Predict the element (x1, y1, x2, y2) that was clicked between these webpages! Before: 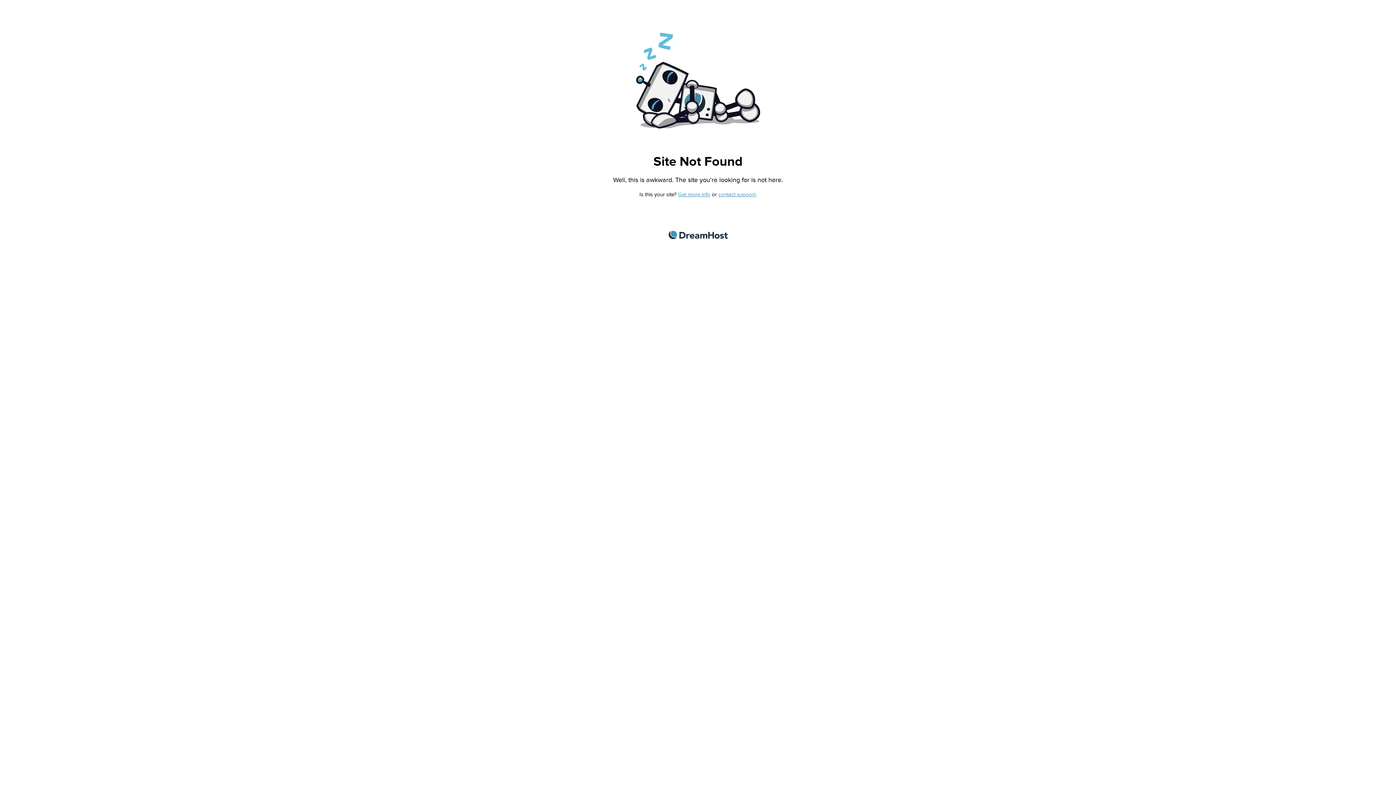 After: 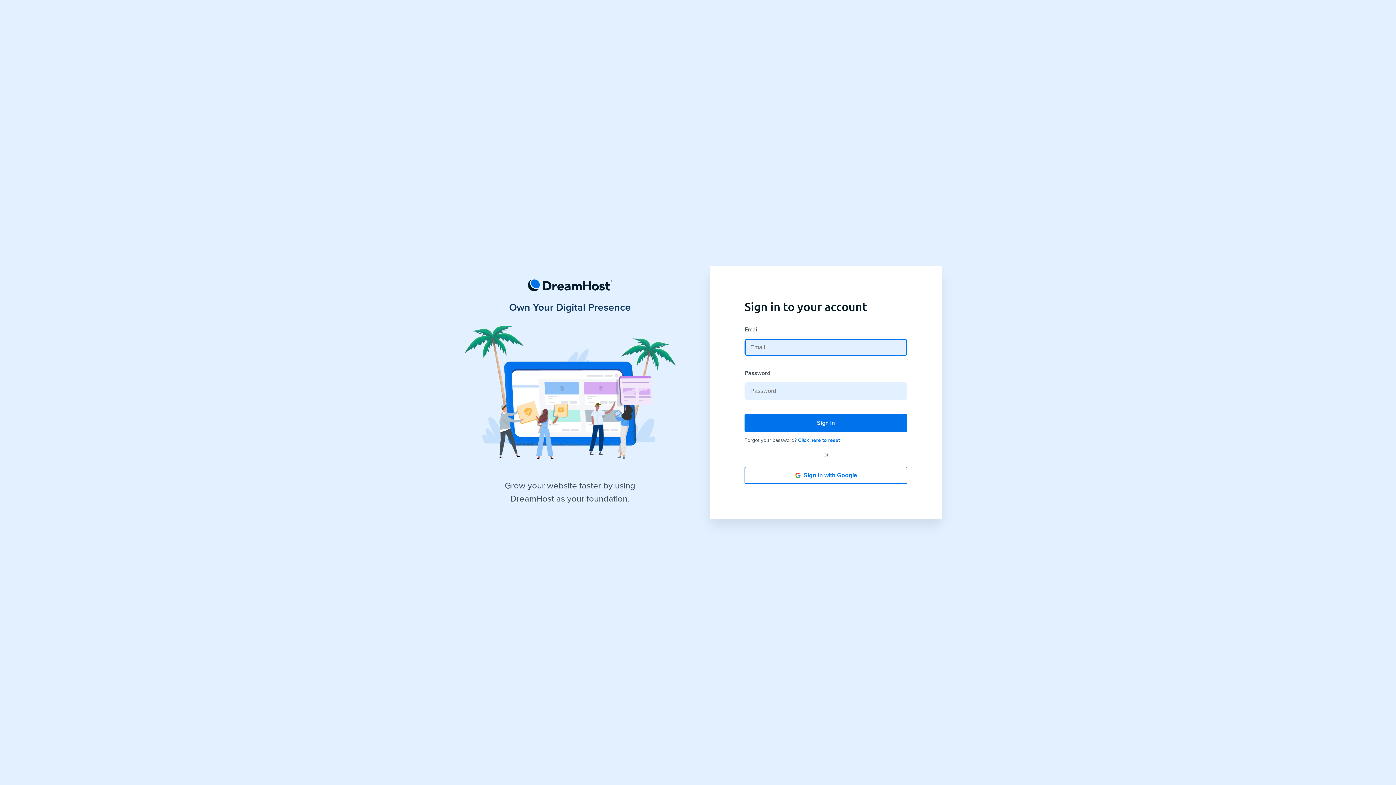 Action: label: contact support bbox: (718, 191, 755, 197)